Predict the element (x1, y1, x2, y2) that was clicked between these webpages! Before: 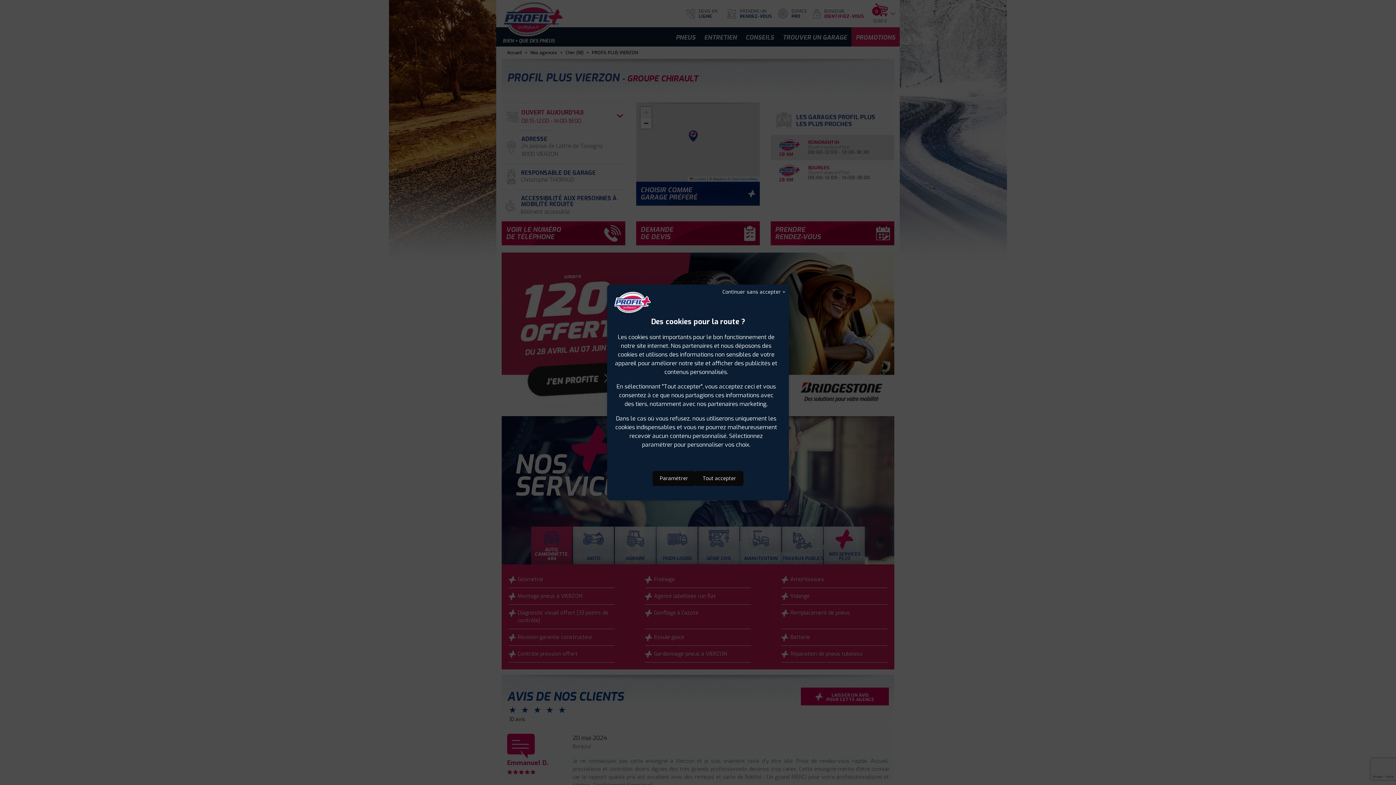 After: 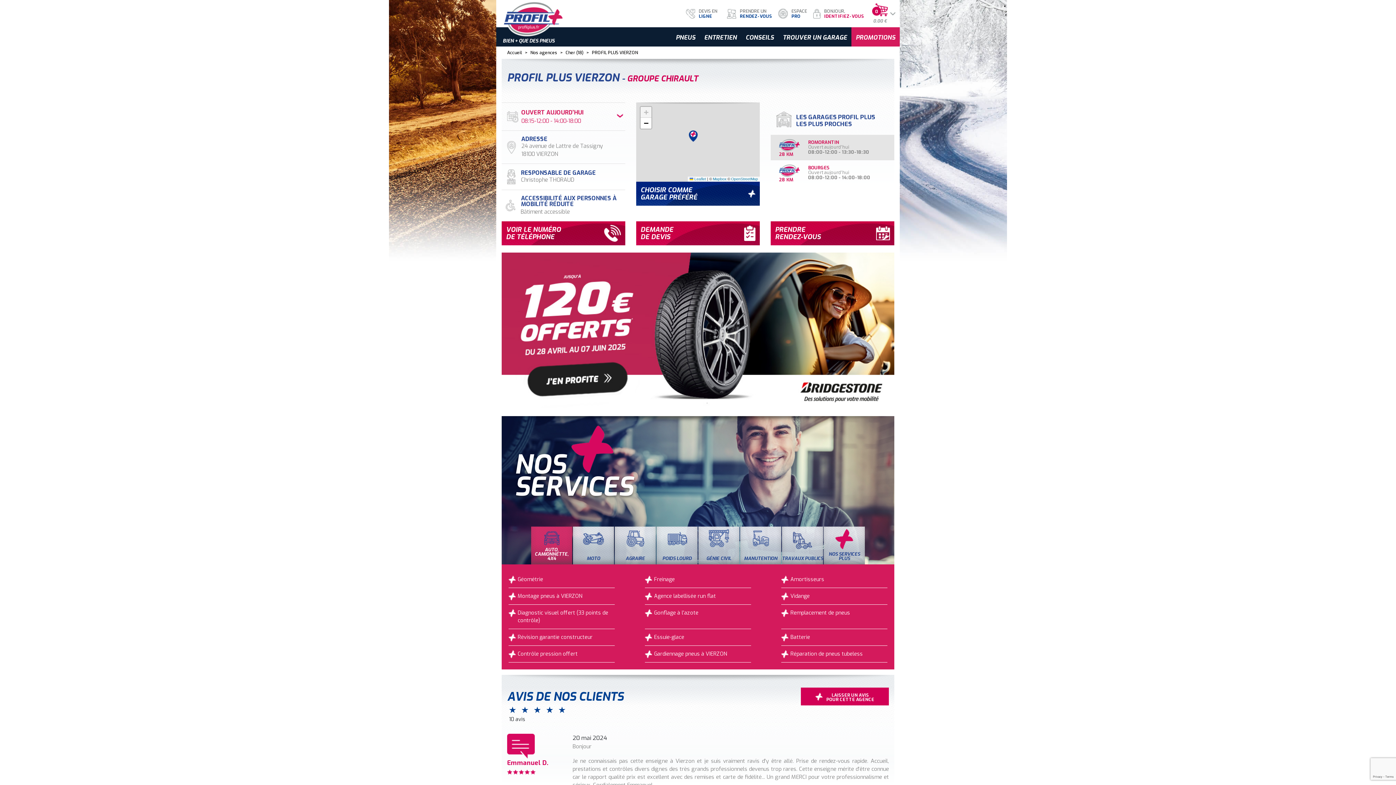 Action: label: Continuer sans accepter > bbox: (722, 288, 785, 296)